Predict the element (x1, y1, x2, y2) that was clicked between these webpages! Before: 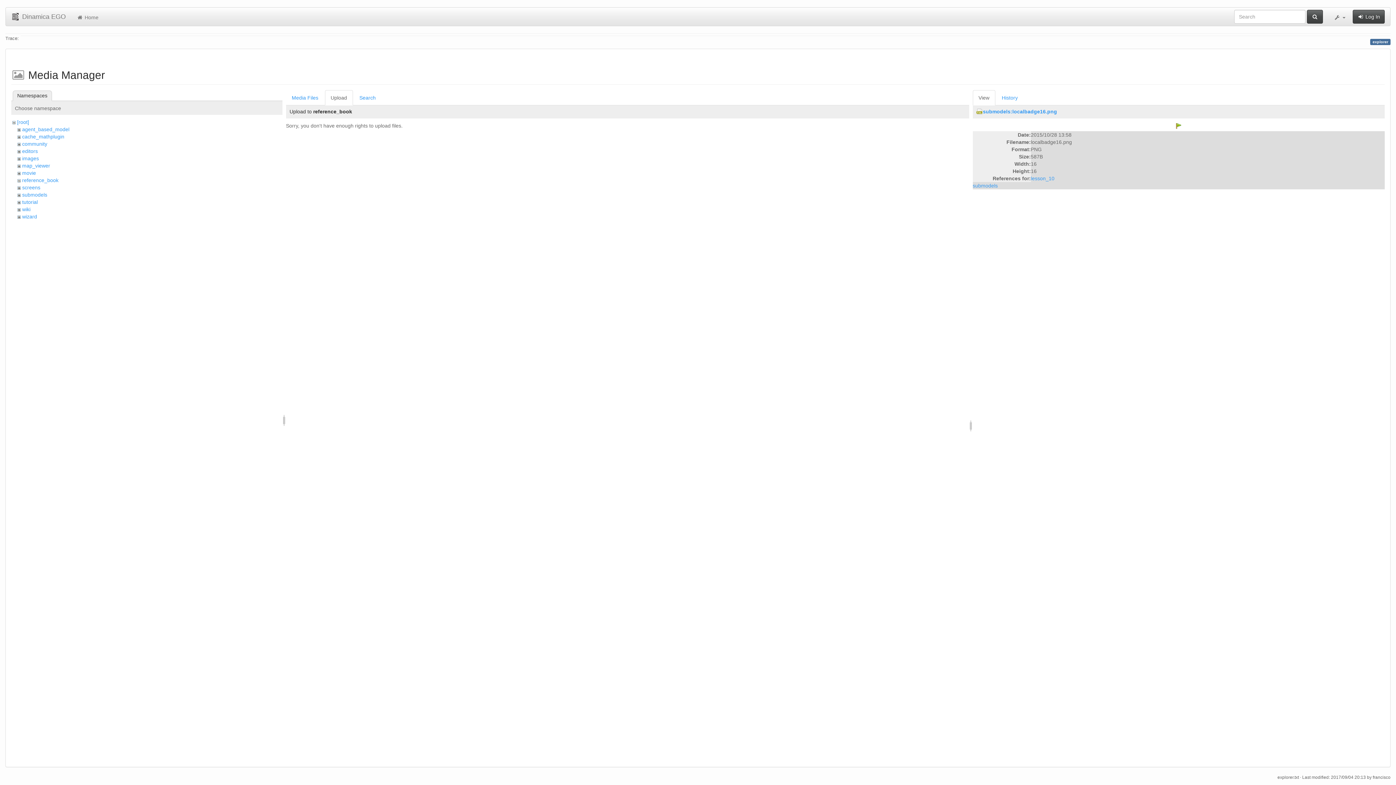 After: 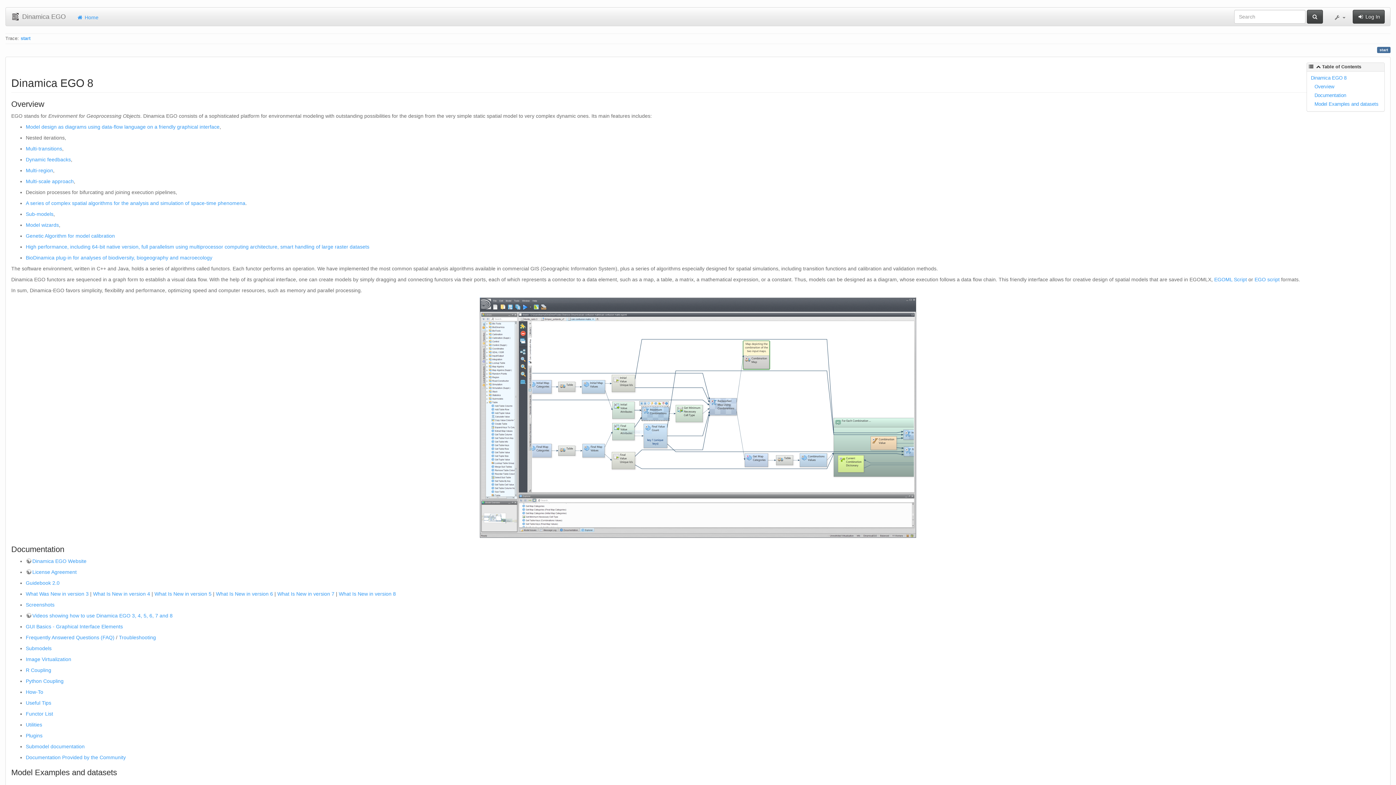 Action: label:  Home bbox: (71, 7, 104, 25)